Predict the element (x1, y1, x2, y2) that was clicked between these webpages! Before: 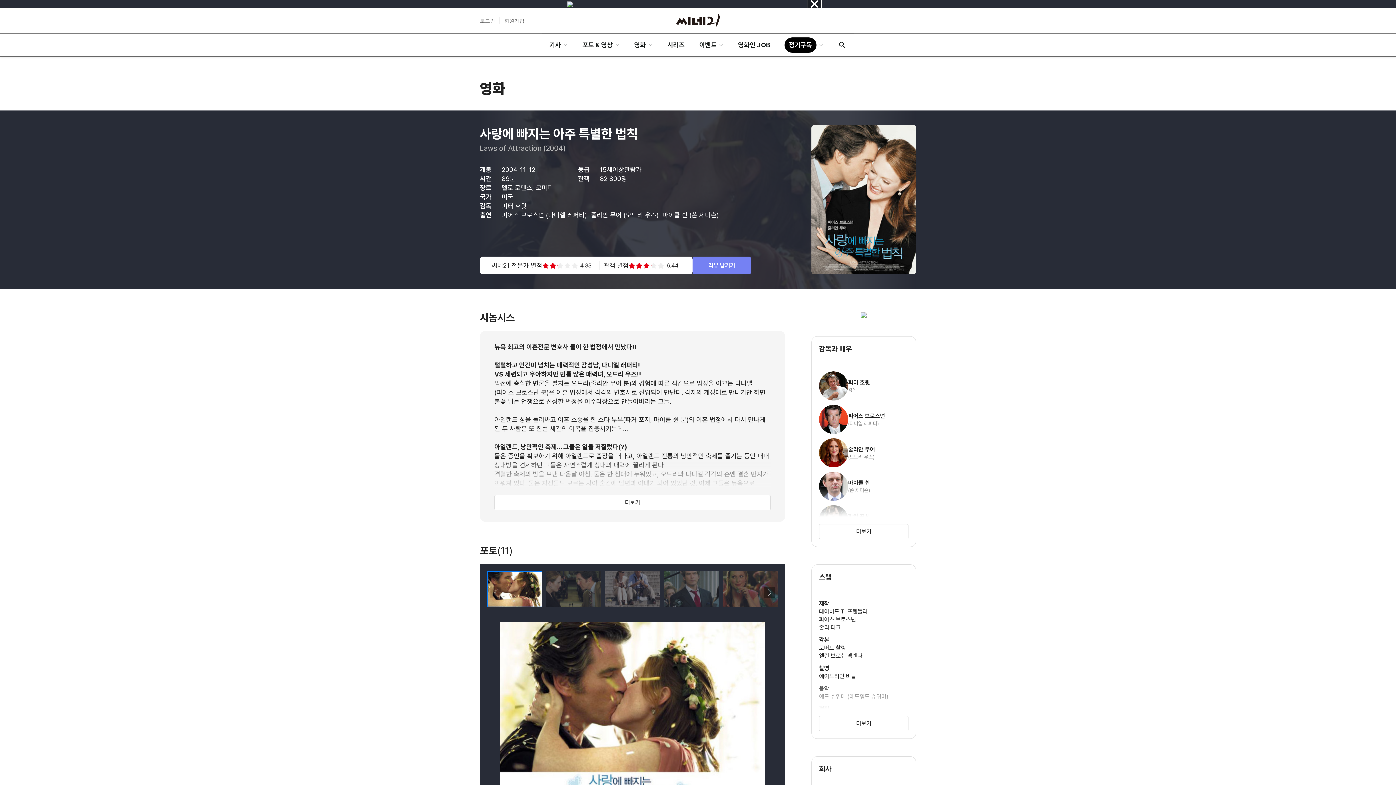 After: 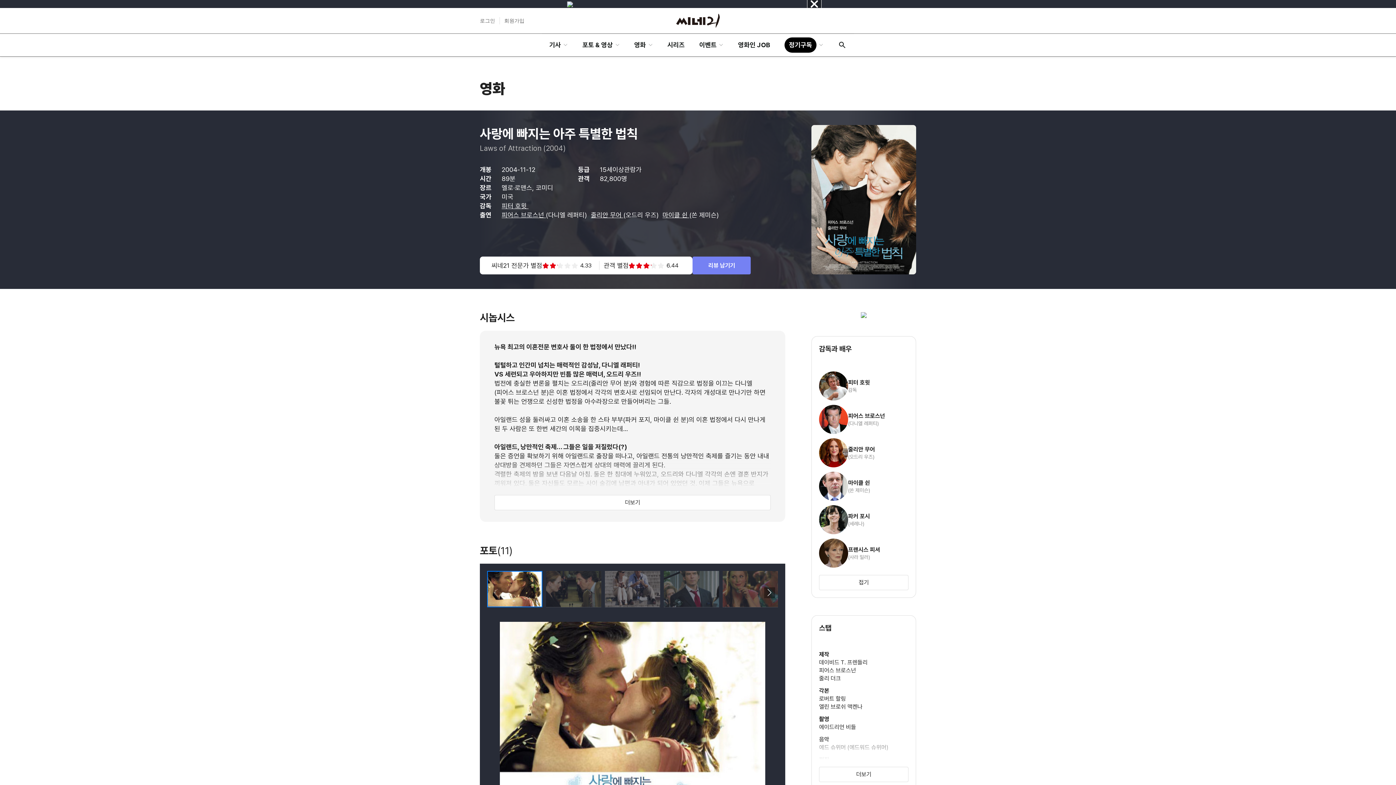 Action: label: 더보기 bbox: (819, 524, 908, 539)